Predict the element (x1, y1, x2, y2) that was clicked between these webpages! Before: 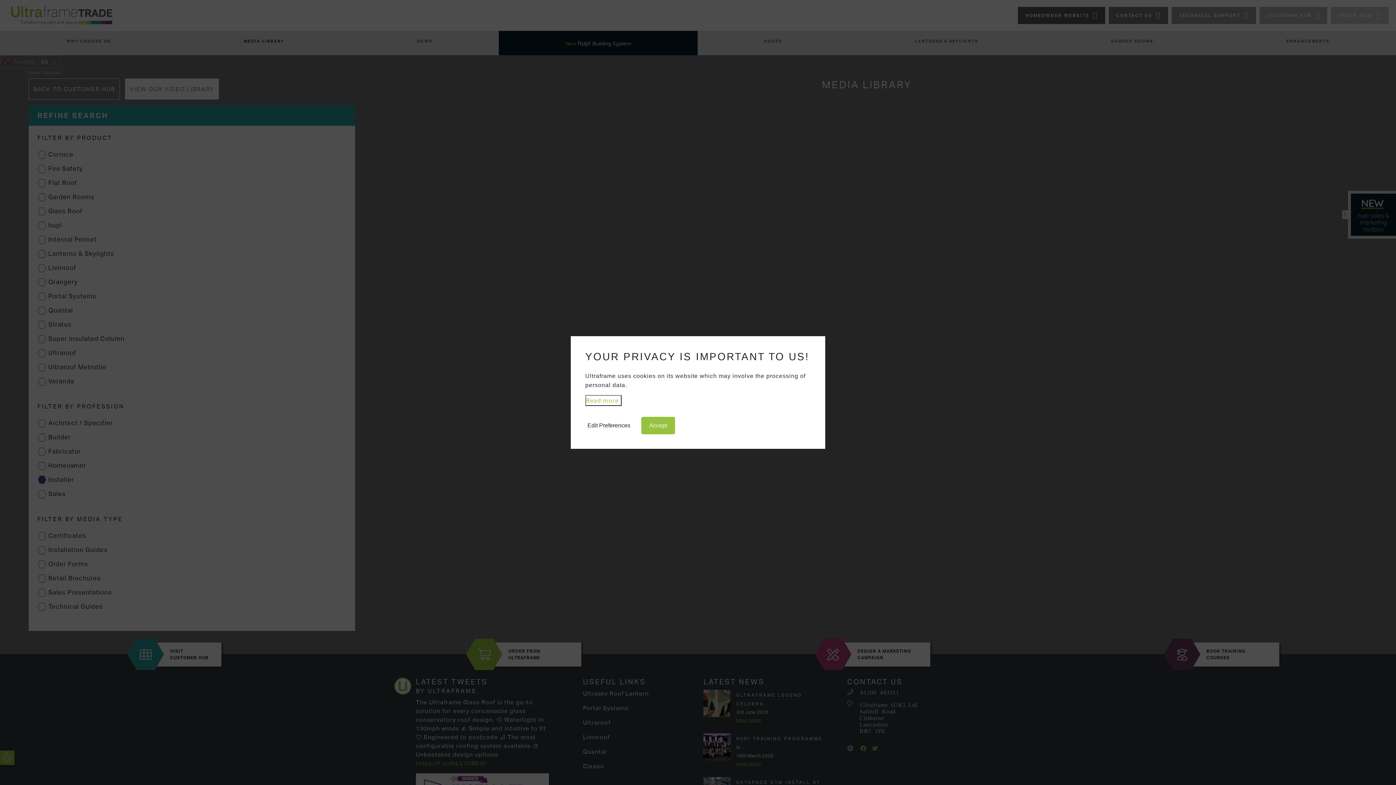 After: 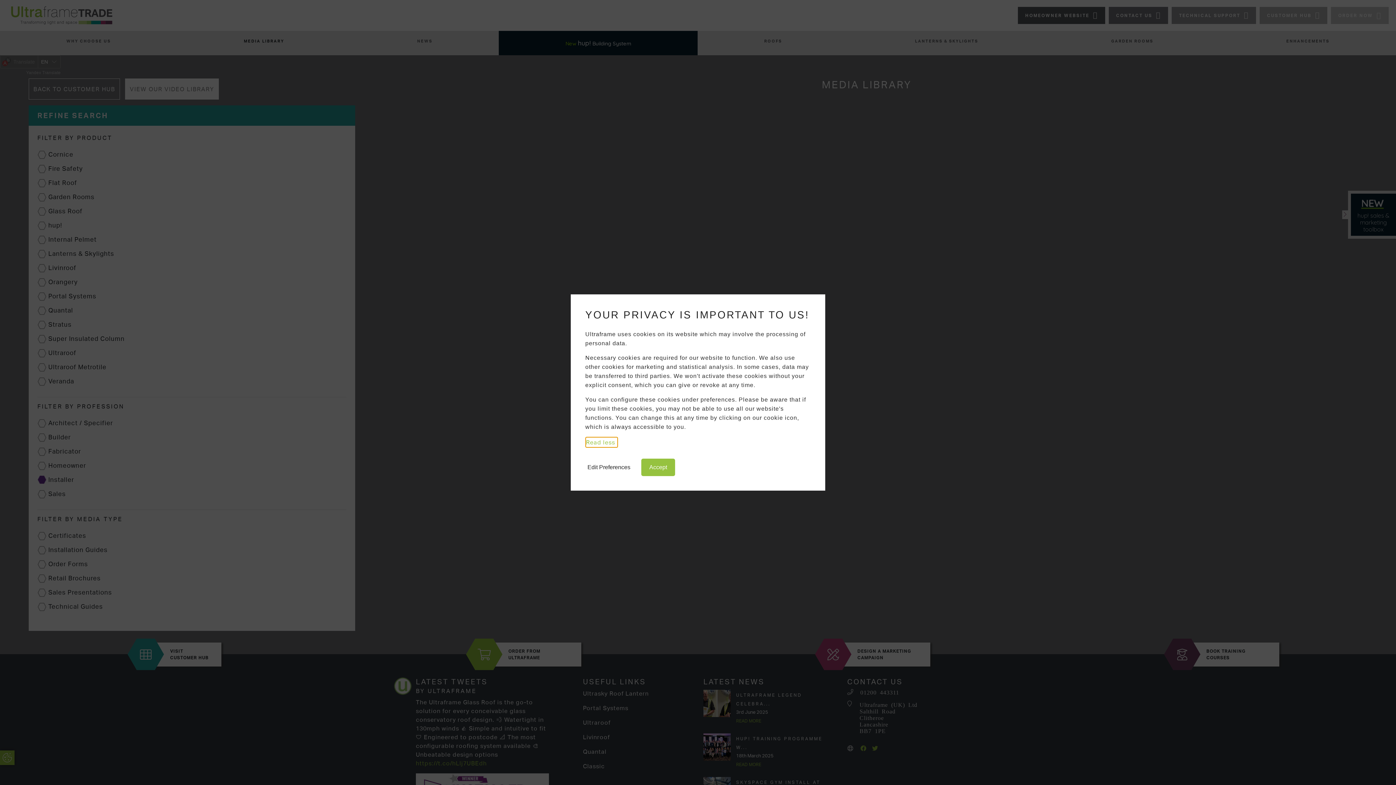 Action: label: Read more bbox: (585, 395, 621, 406)